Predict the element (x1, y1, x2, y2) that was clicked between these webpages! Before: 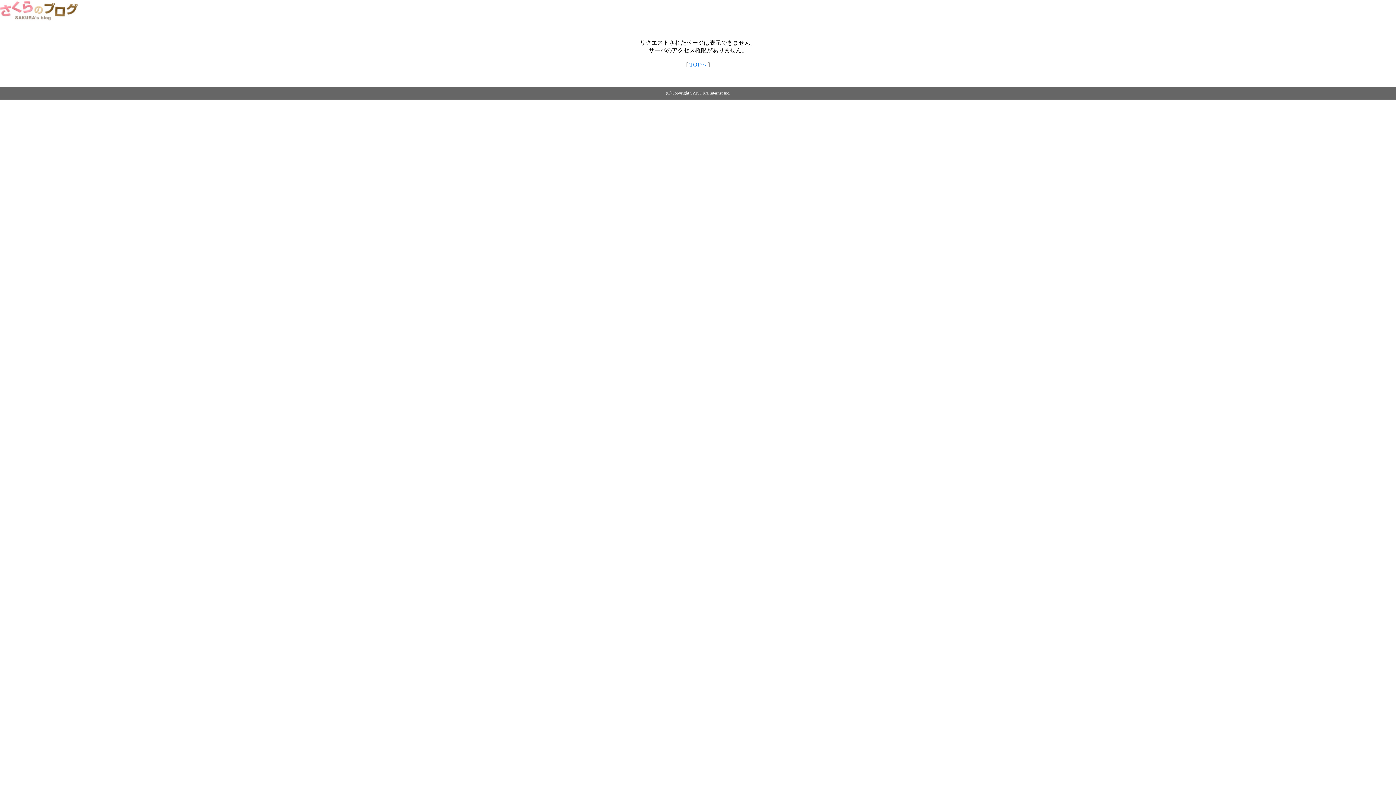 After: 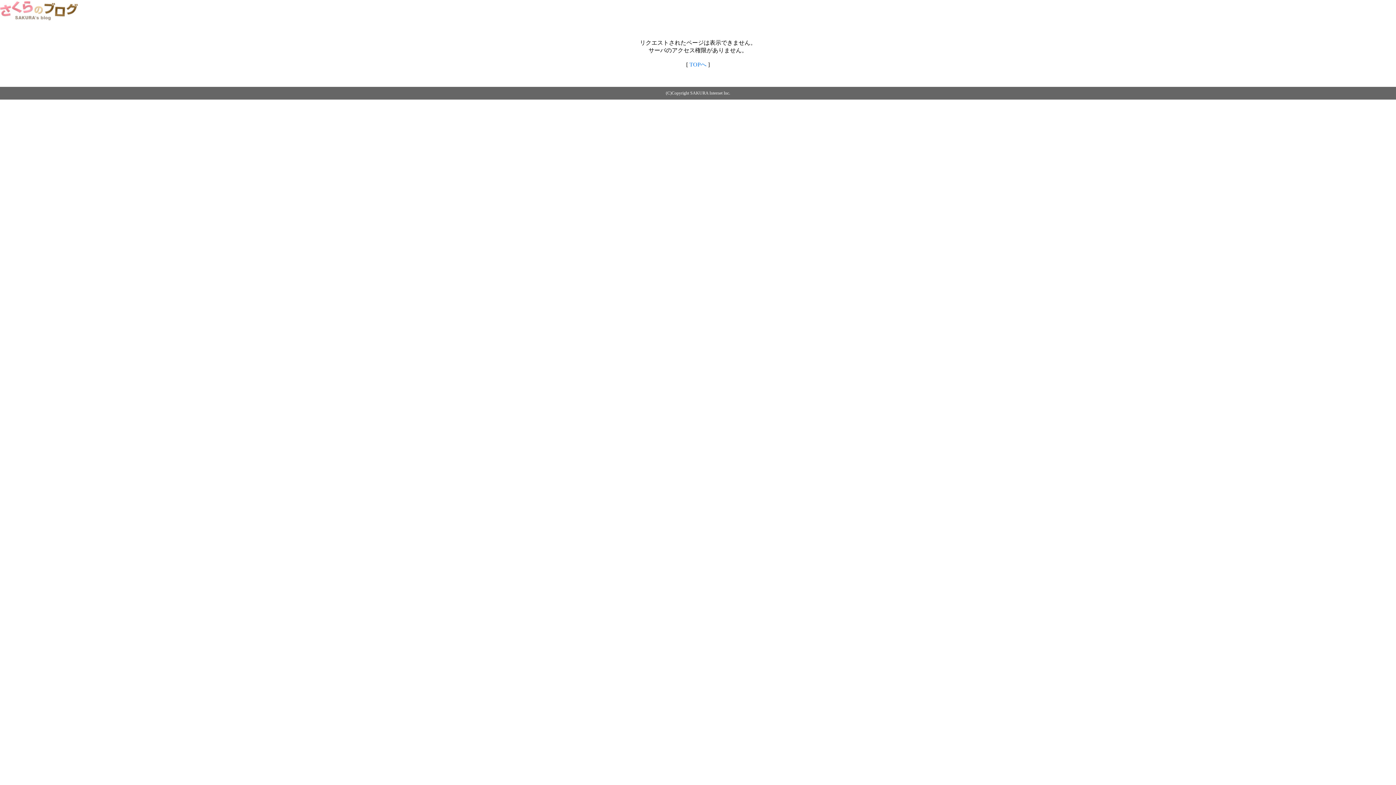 Action: bbox: (0, 14, 79, 20)